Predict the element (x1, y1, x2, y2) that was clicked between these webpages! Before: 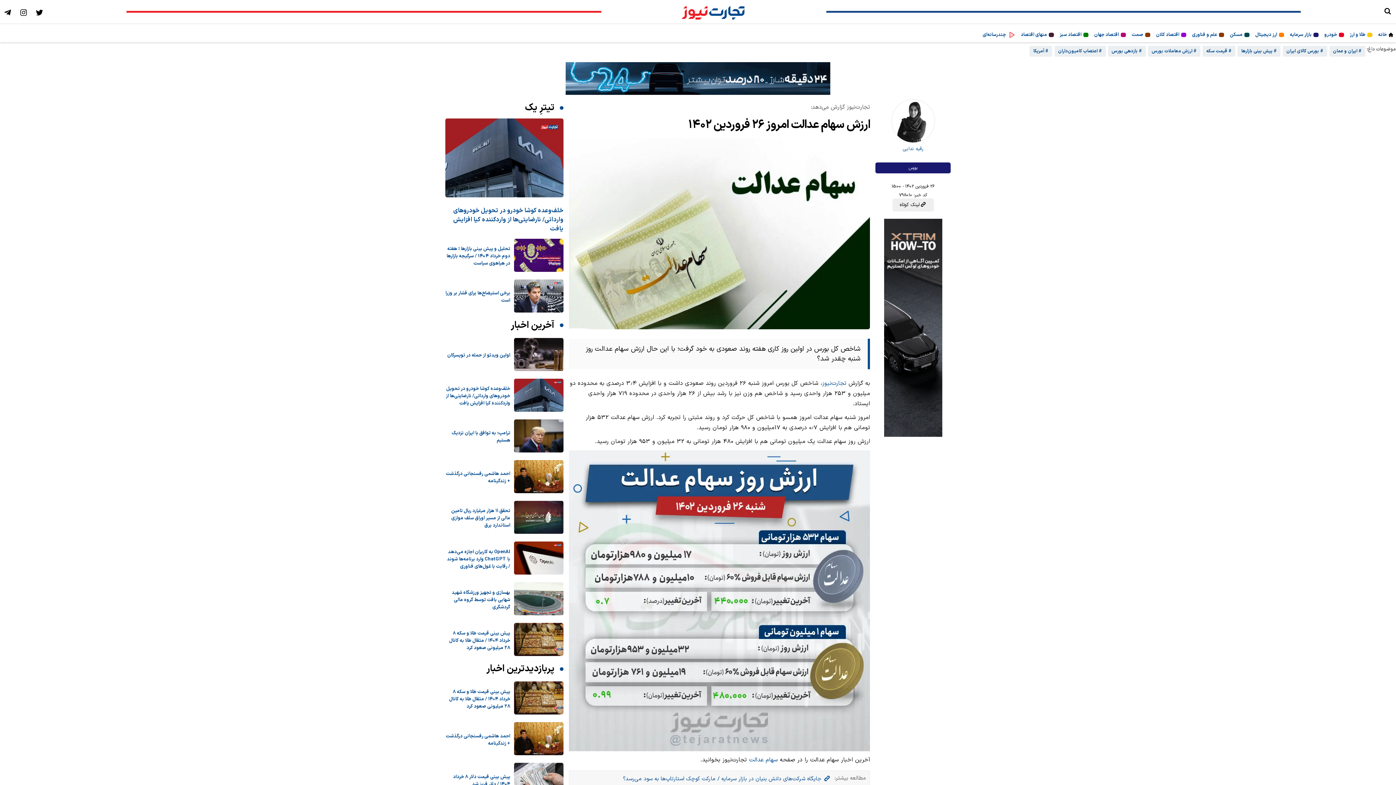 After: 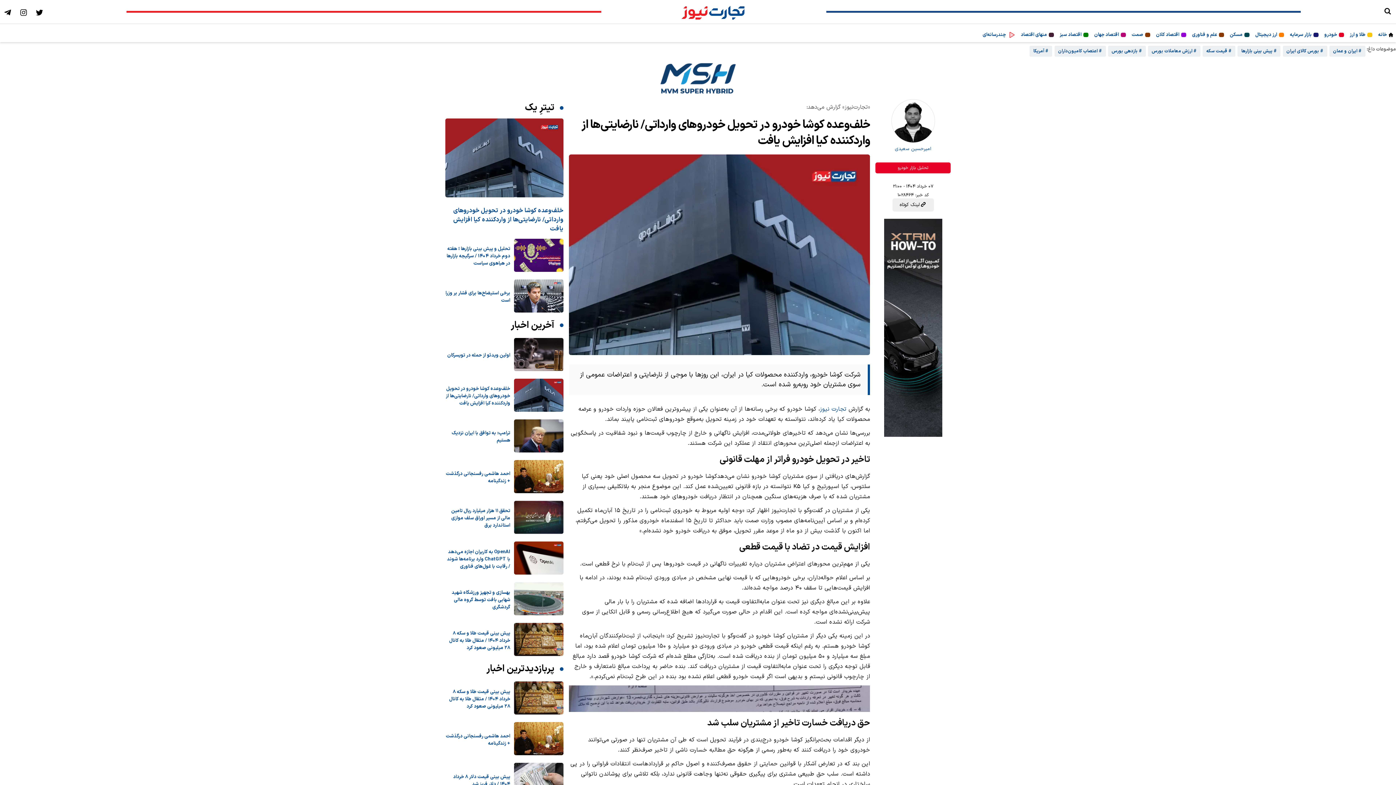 Action: bbox: (445, 206, 563, 233) label: خلف‌وعده کوشا خودرو در تحویل خودروهای وارداتی/ نارضایتی‌ها از واردکننده کیا افزایش یافت